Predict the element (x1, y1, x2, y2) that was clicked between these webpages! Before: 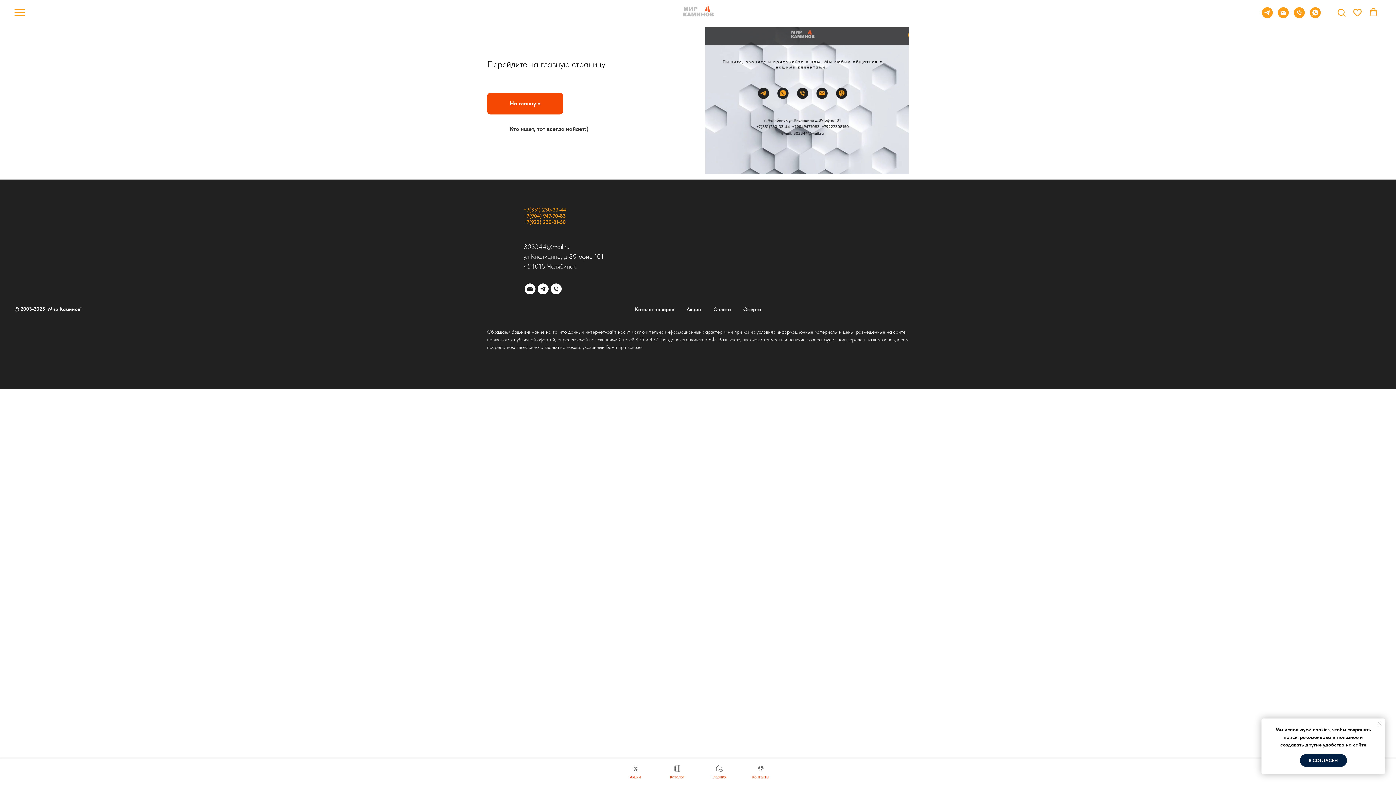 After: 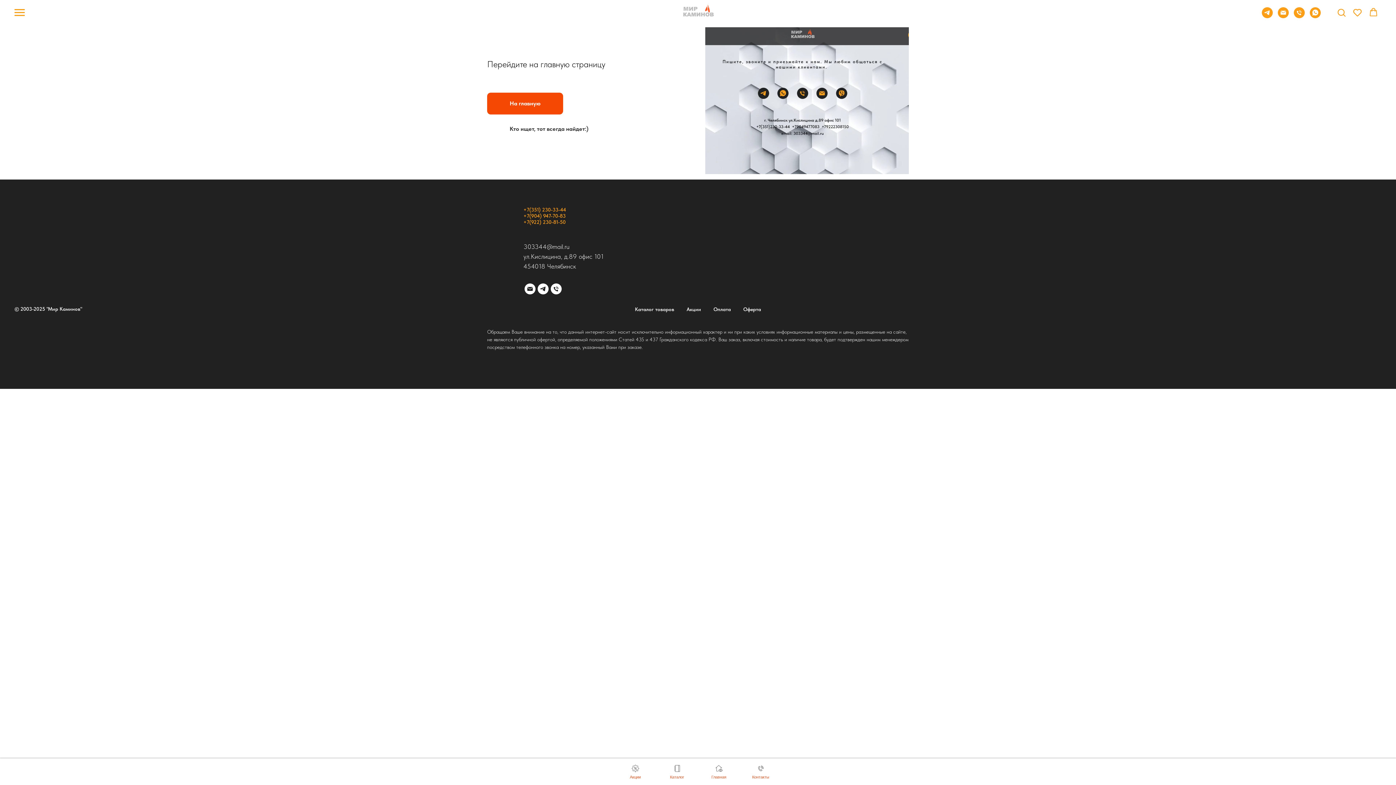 Action: bbox: (1300, 754, 1347, 767) label: Я СОГЛАСЕН